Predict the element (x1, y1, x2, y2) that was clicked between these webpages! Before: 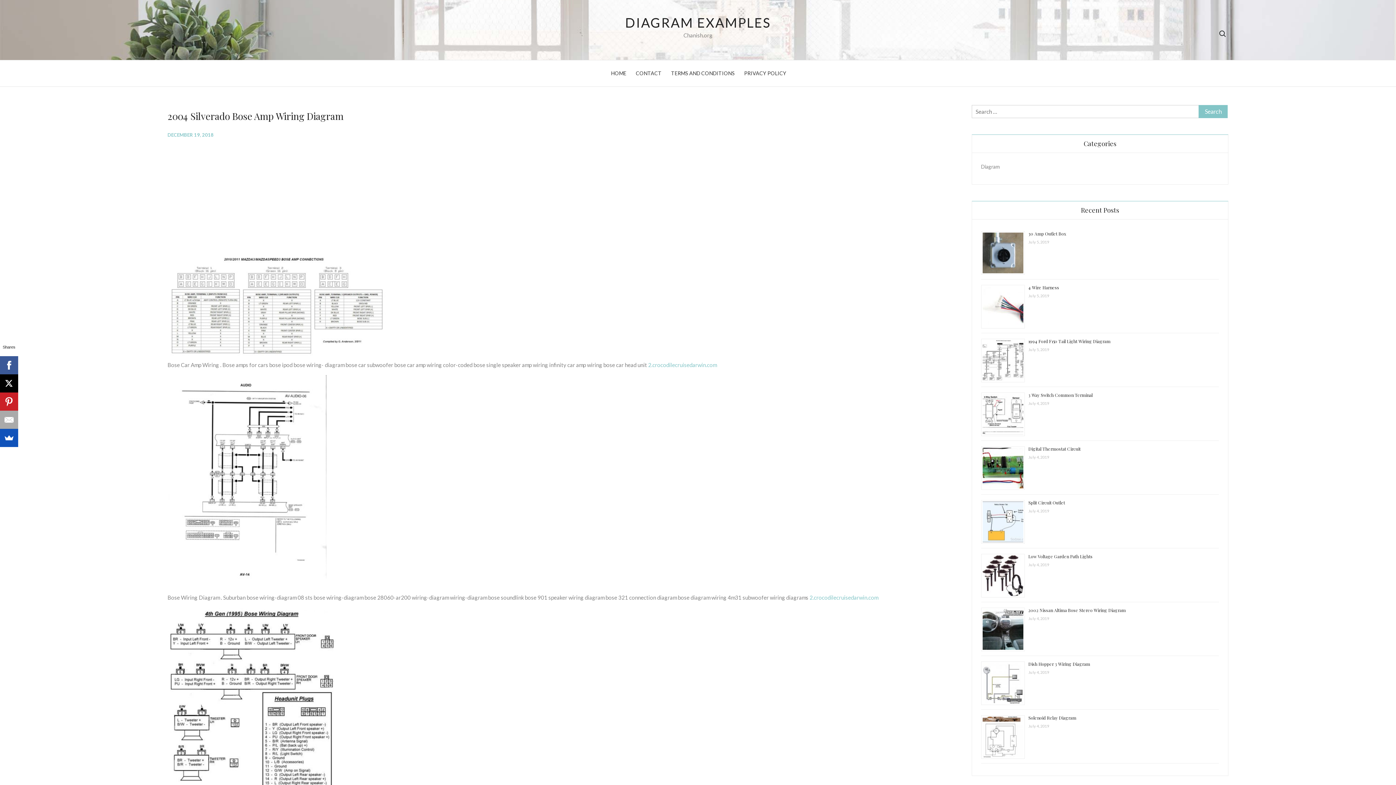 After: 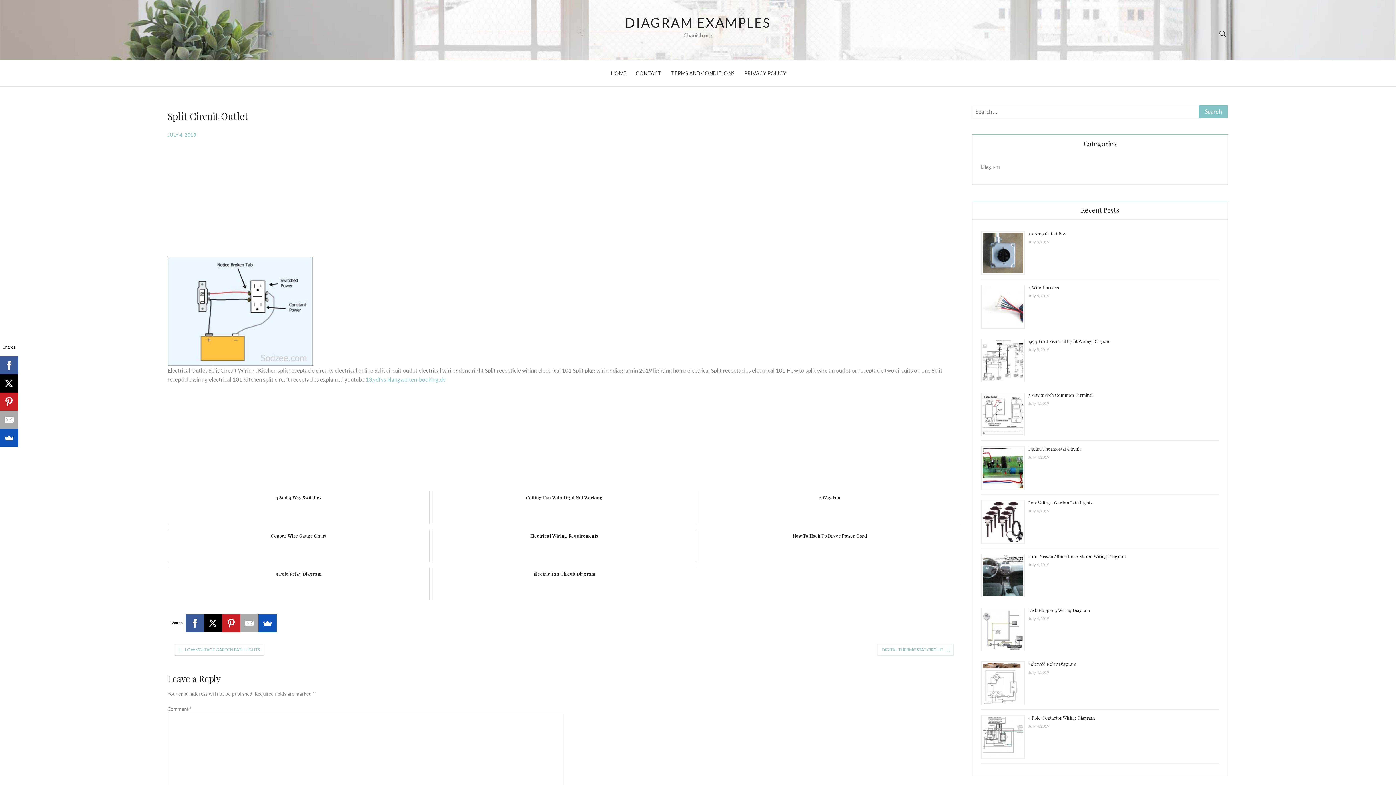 Action: label: Split Circuit Outlet bbox: (1028, 500, 1065, 505)